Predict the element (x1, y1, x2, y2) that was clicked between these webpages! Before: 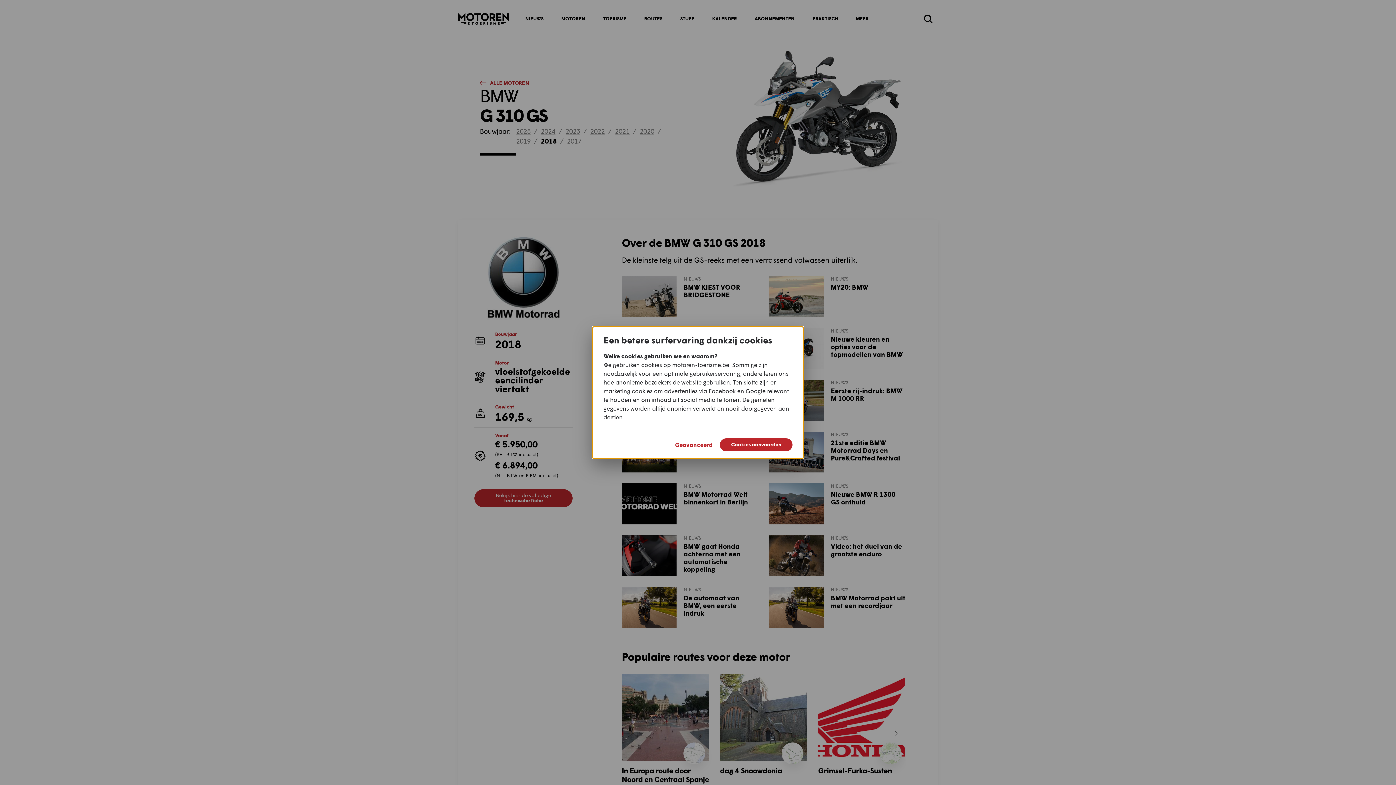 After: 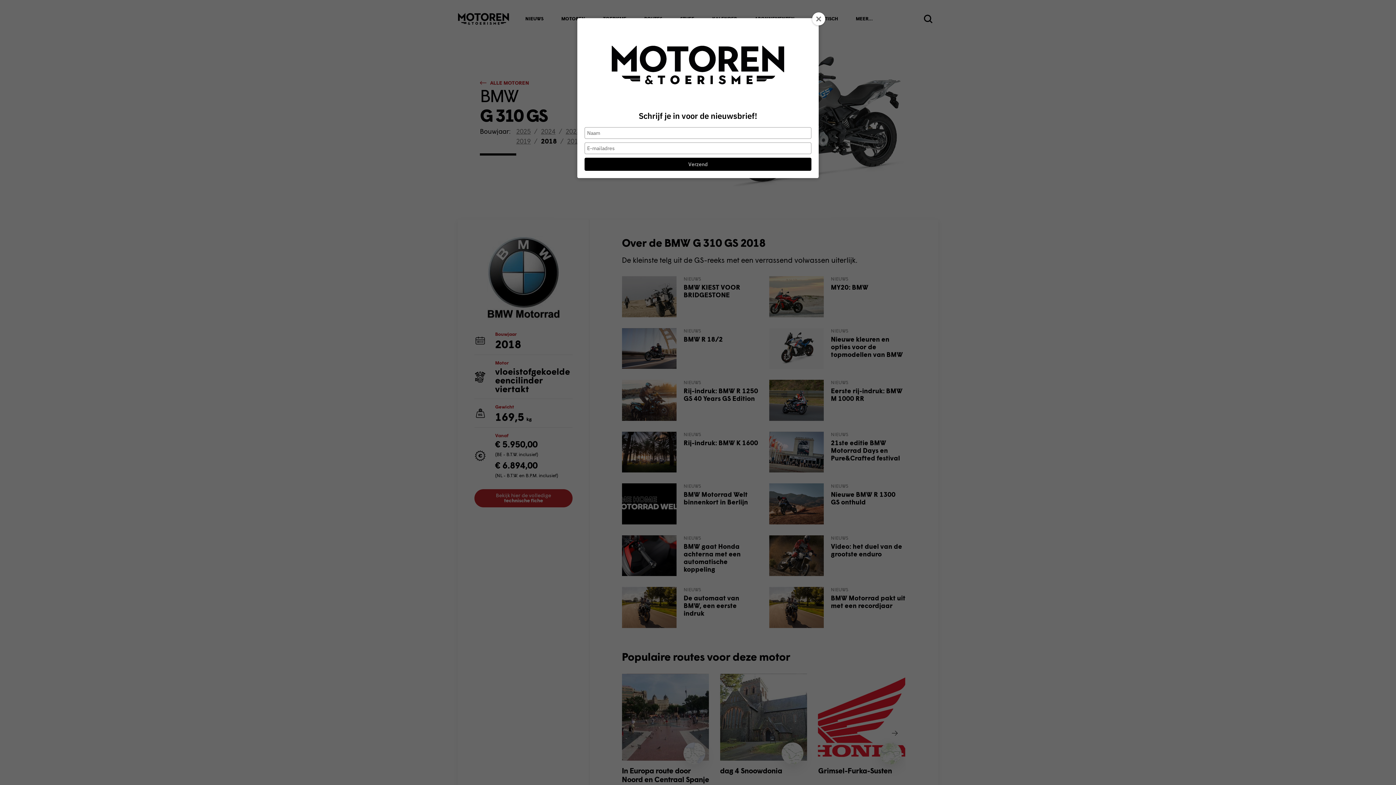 Action: bbox: (720, 438, 792, 451) label: Cookies aanvaarden